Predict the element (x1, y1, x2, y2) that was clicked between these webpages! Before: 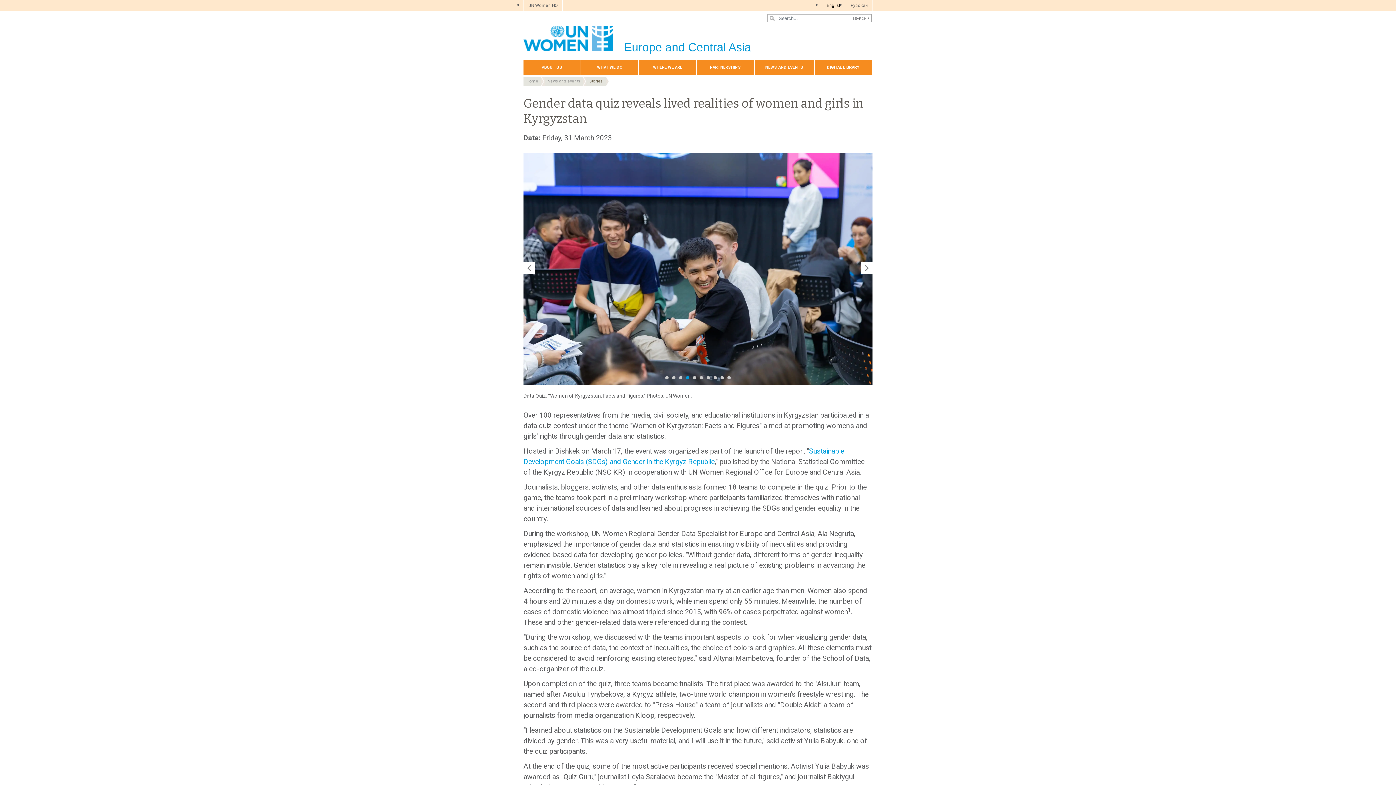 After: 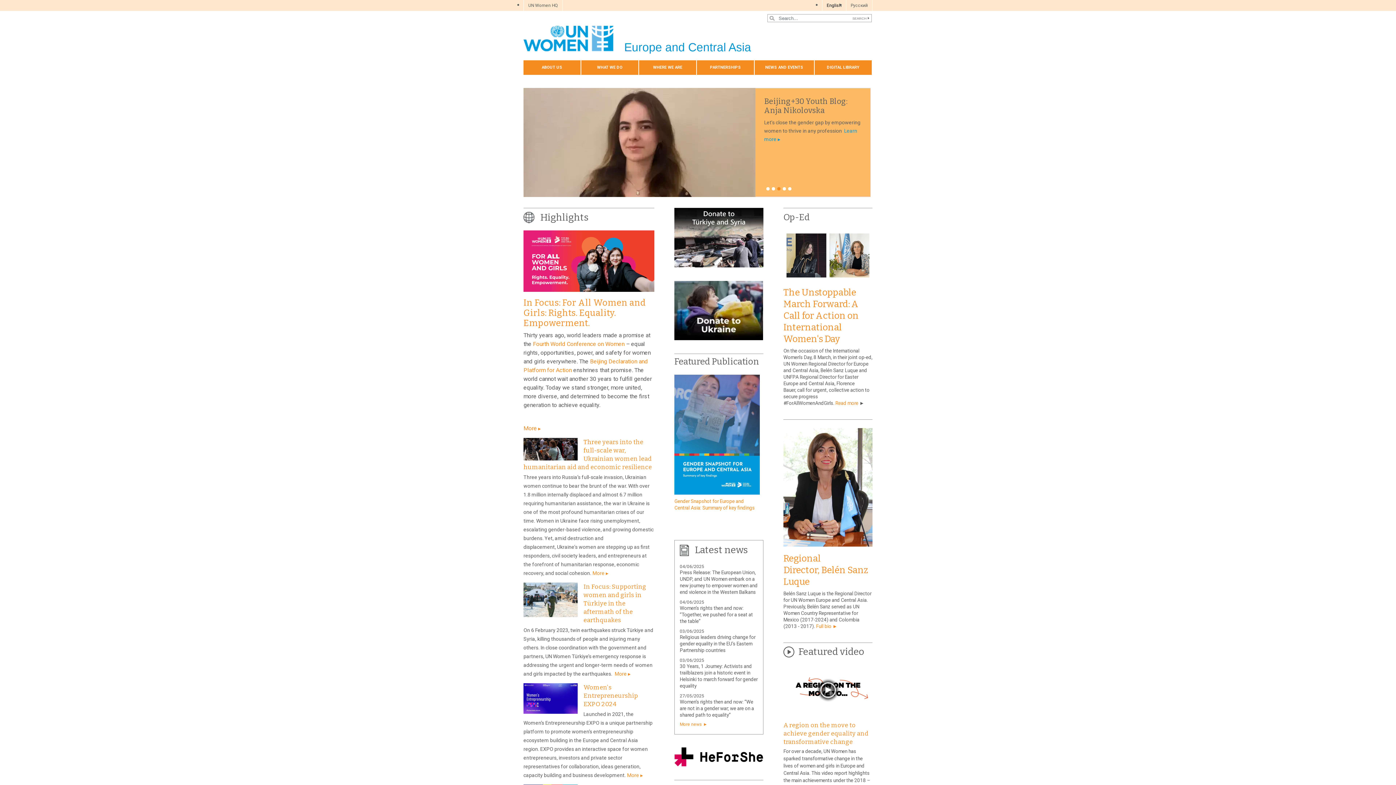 Action: bbox: (523, 77, 541, 85) label: Home